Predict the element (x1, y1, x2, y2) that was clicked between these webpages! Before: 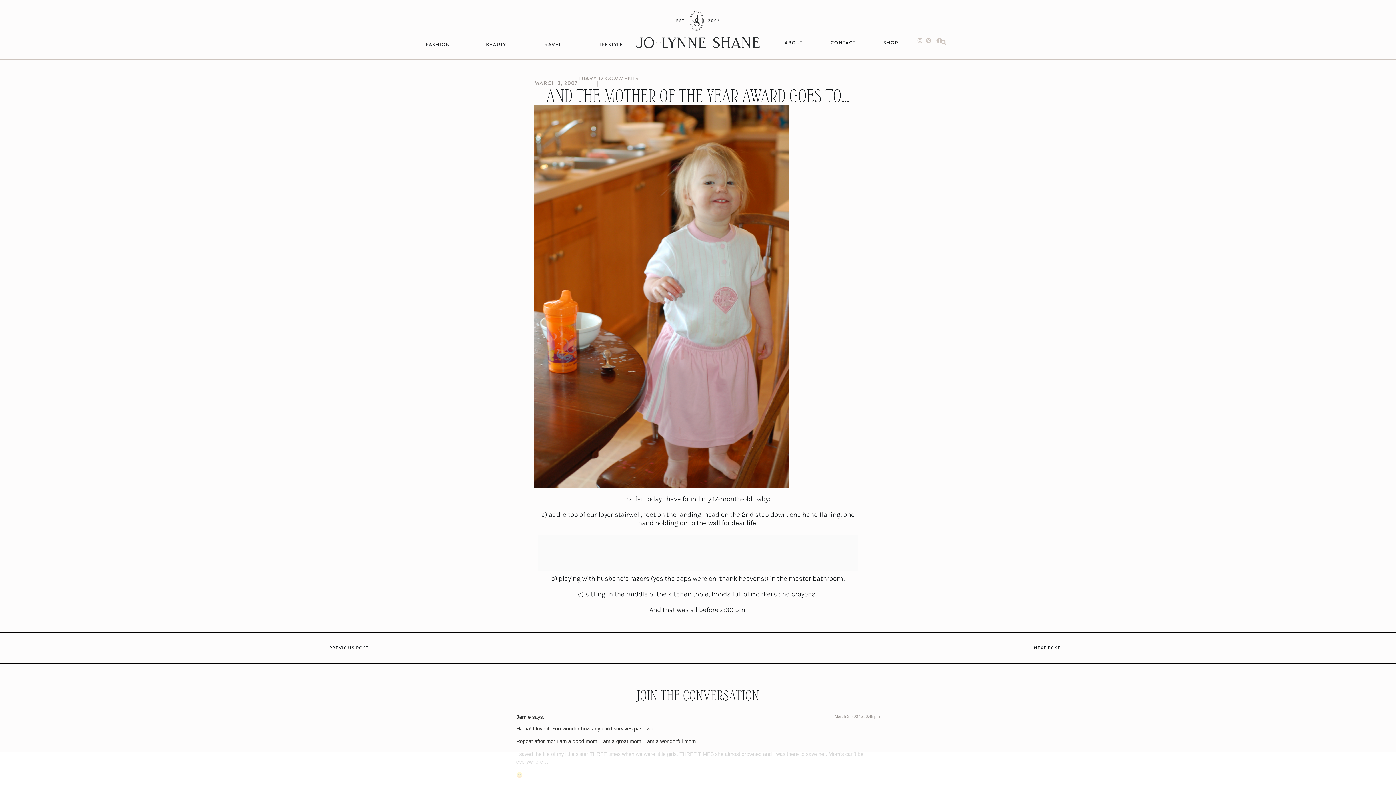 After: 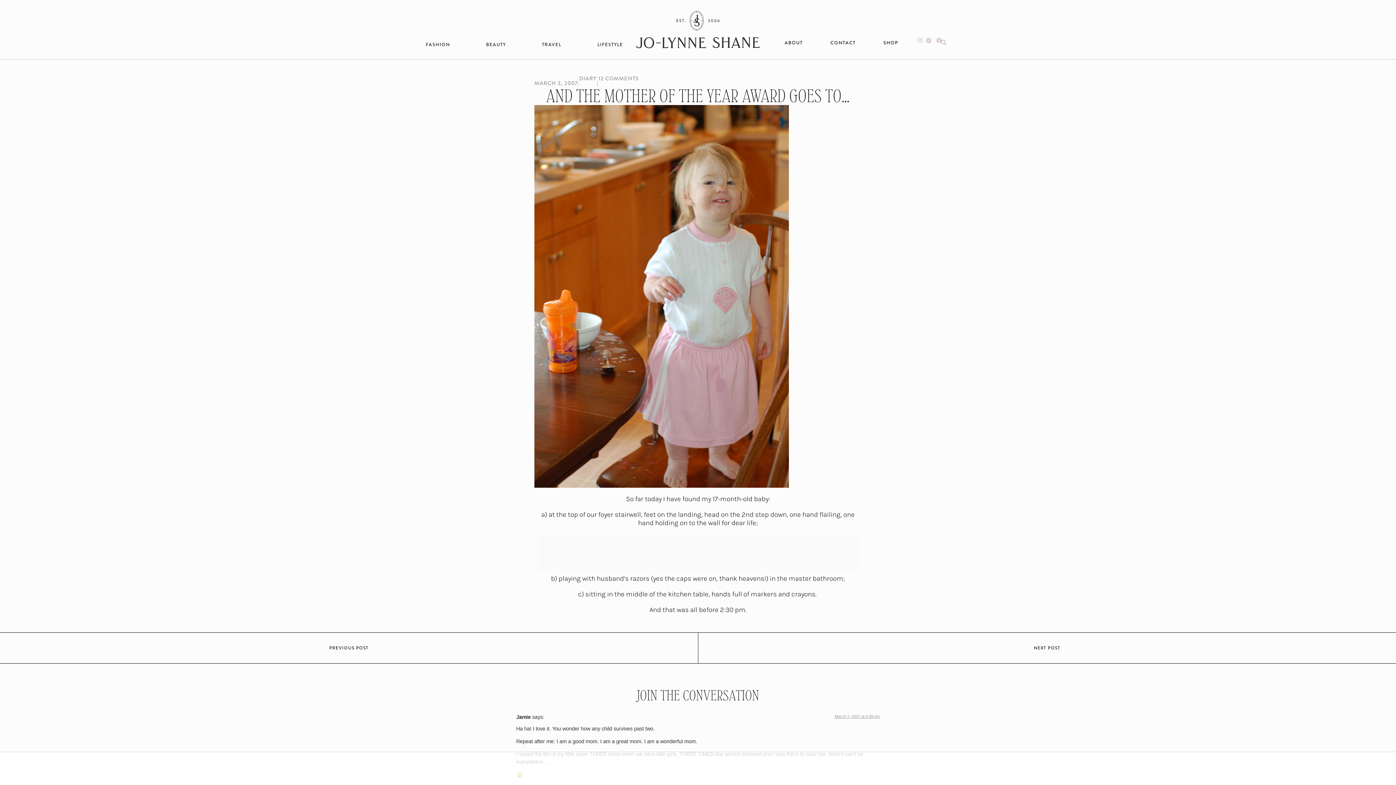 Action: label: DIARY bbox: (579, 74, 597, 82)